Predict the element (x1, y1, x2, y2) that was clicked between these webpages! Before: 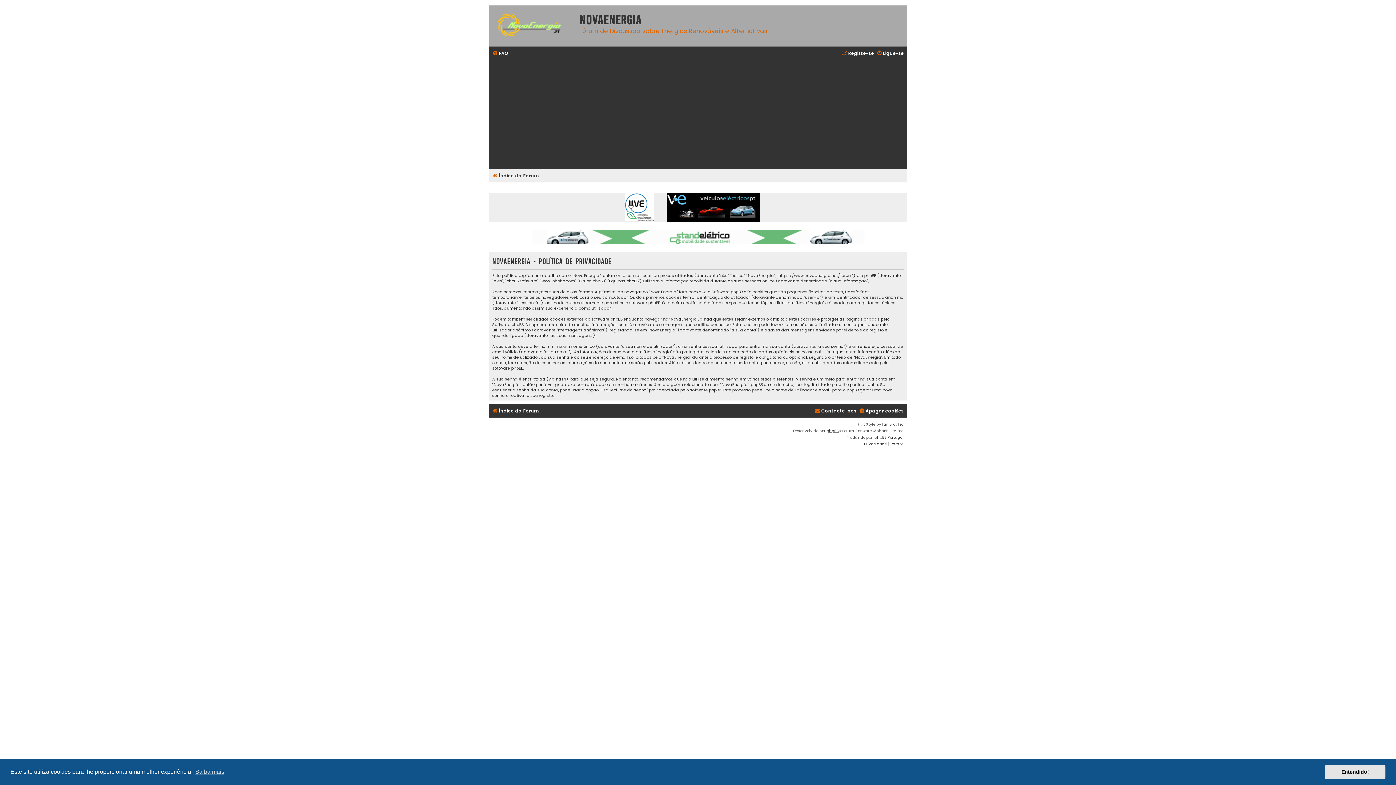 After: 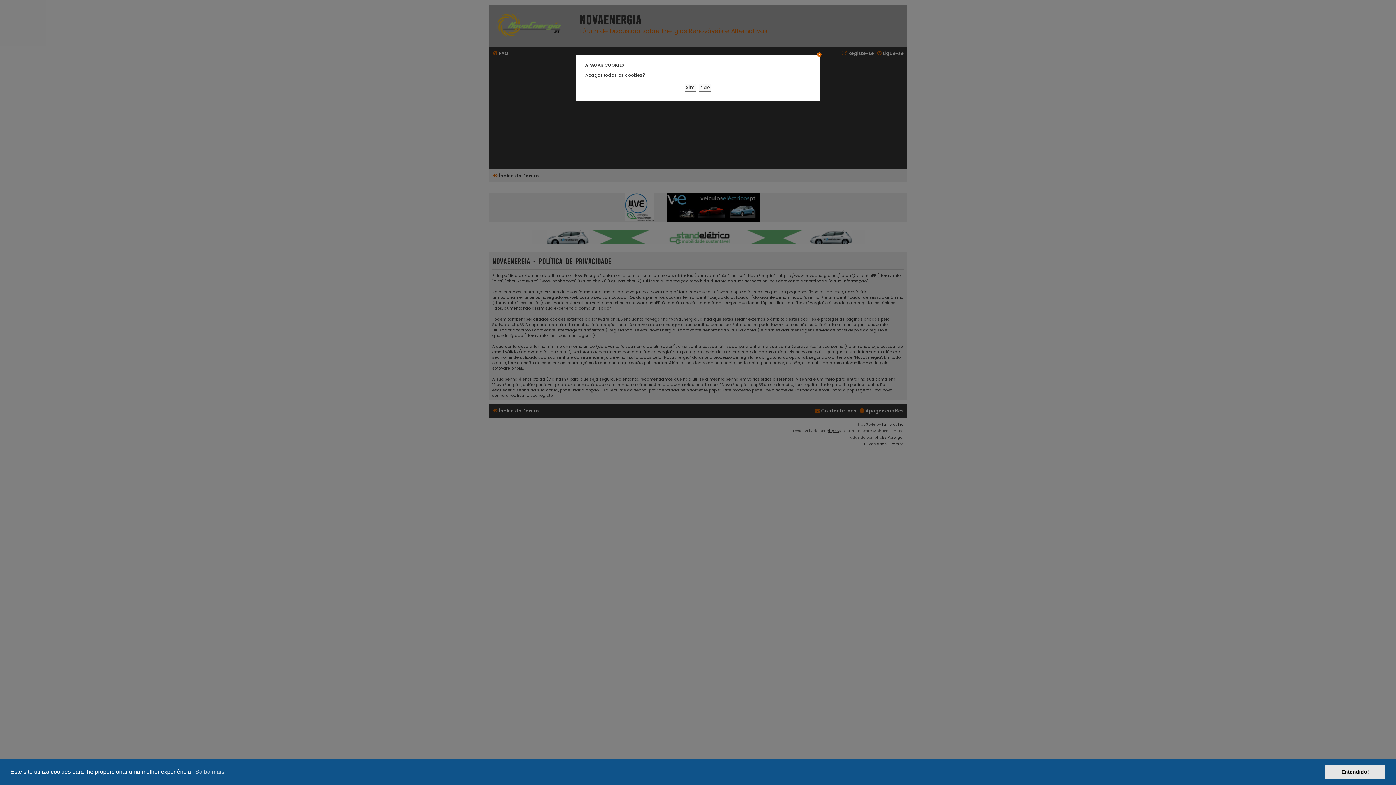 Action: bbox: (859, 406, 904, 415) label: Apagar cookies